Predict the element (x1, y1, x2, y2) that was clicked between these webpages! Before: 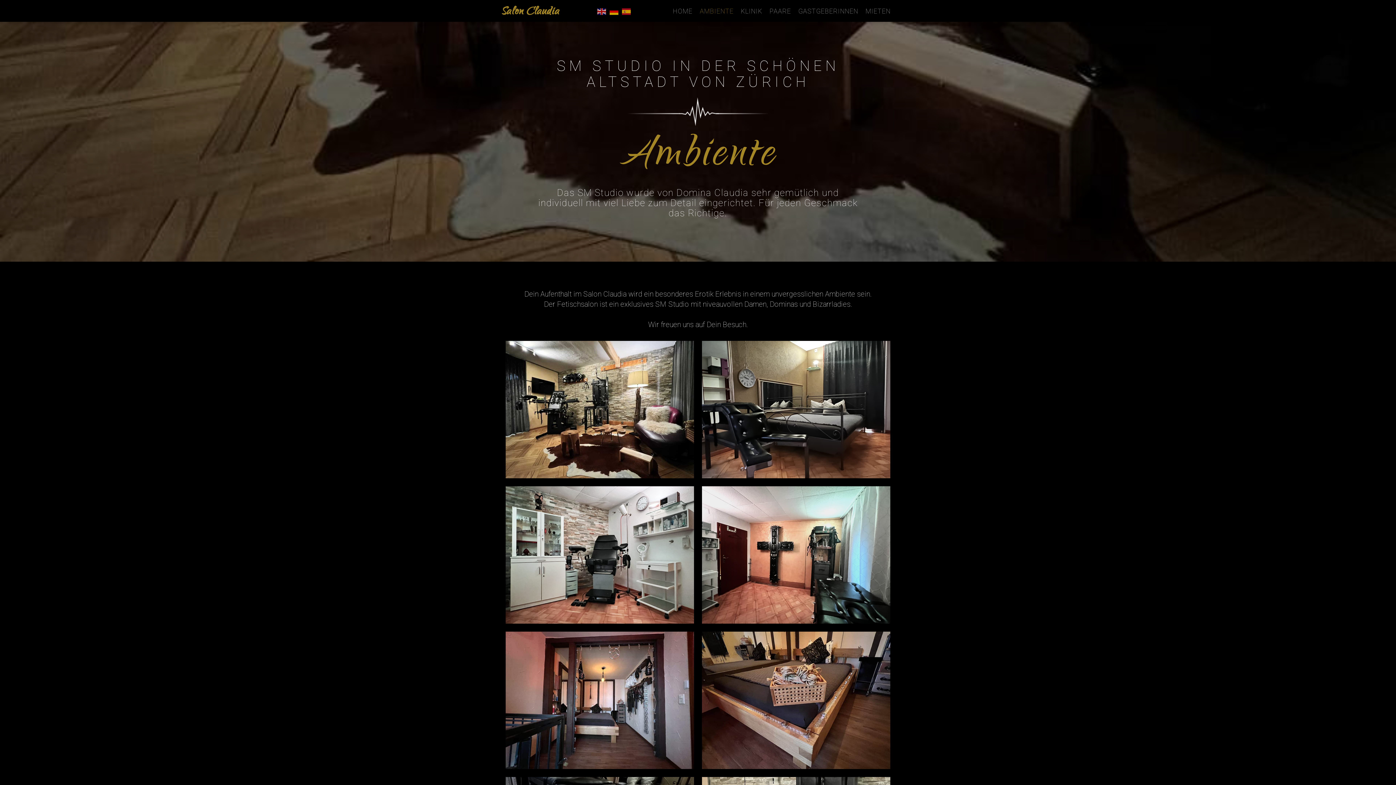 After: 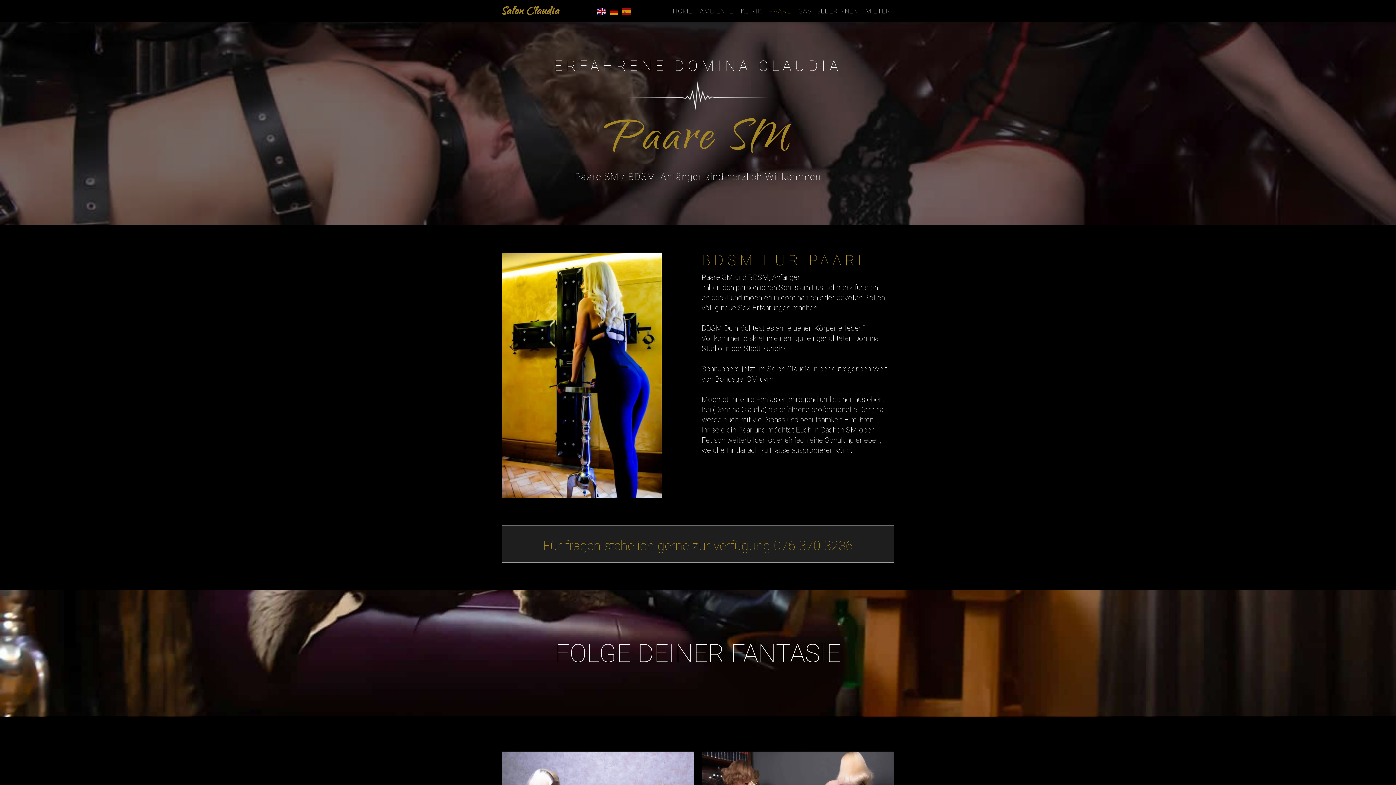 Action: bbox: (766, 0, 794, 20) label: PAARE